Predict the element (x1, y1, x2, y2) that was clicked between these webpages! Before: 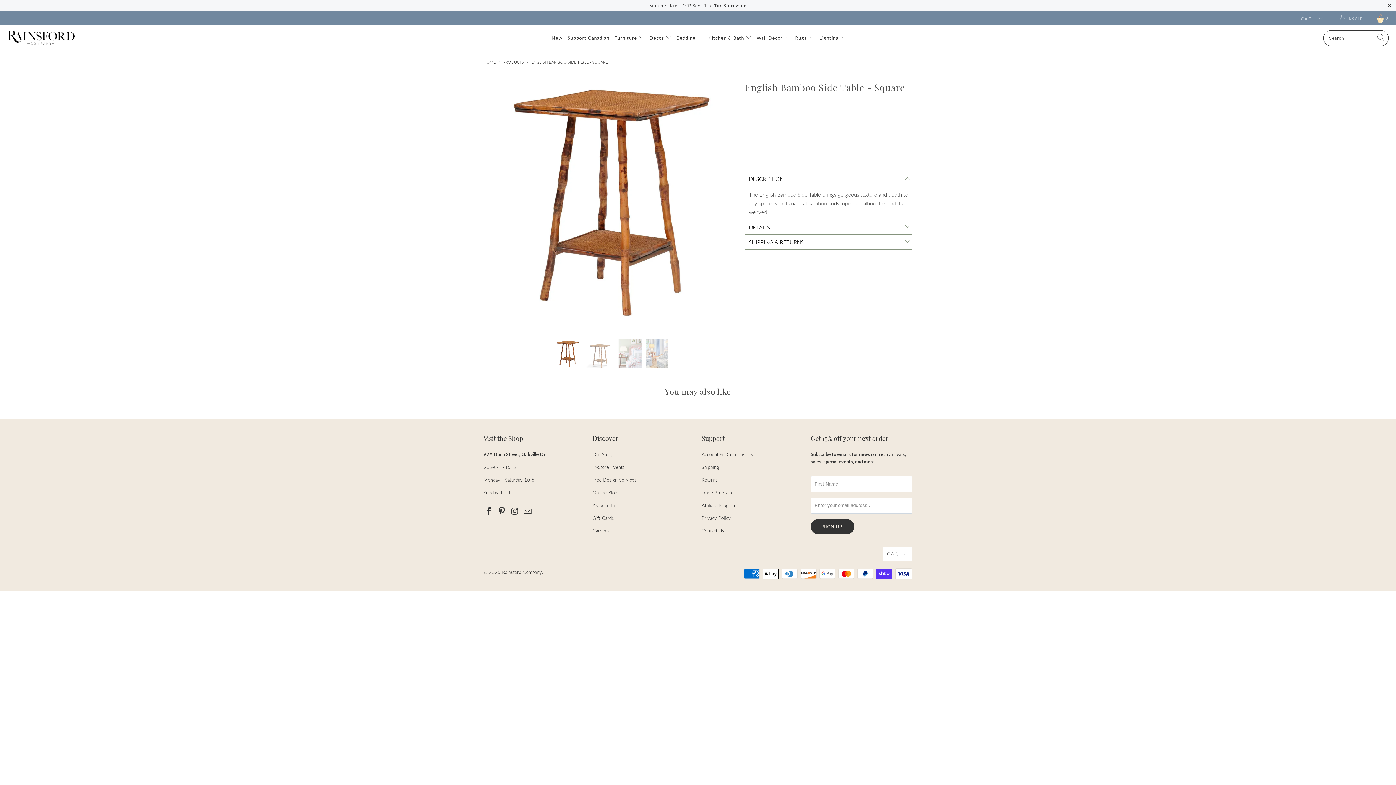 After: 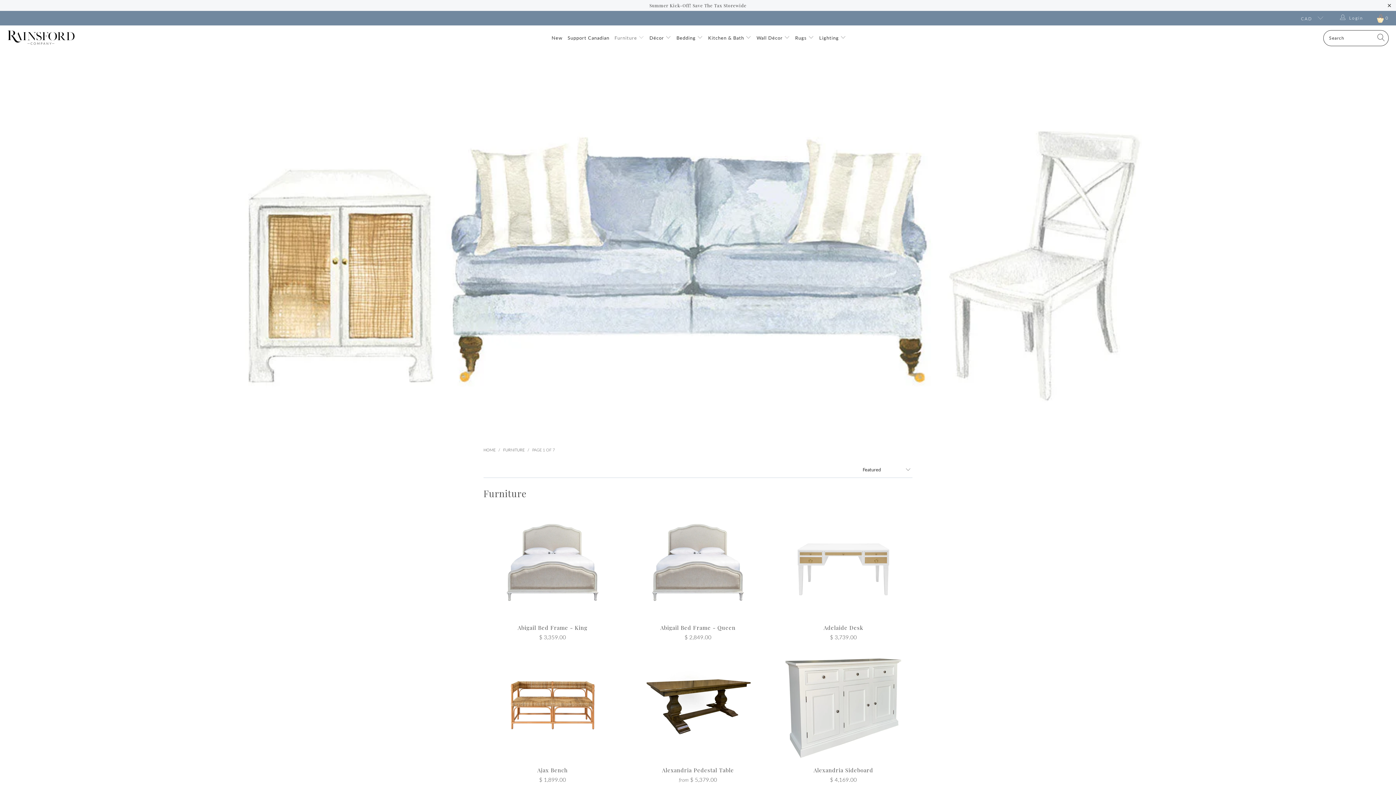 Action: label: Furniture  bbox: (614, 29, 644, 46)